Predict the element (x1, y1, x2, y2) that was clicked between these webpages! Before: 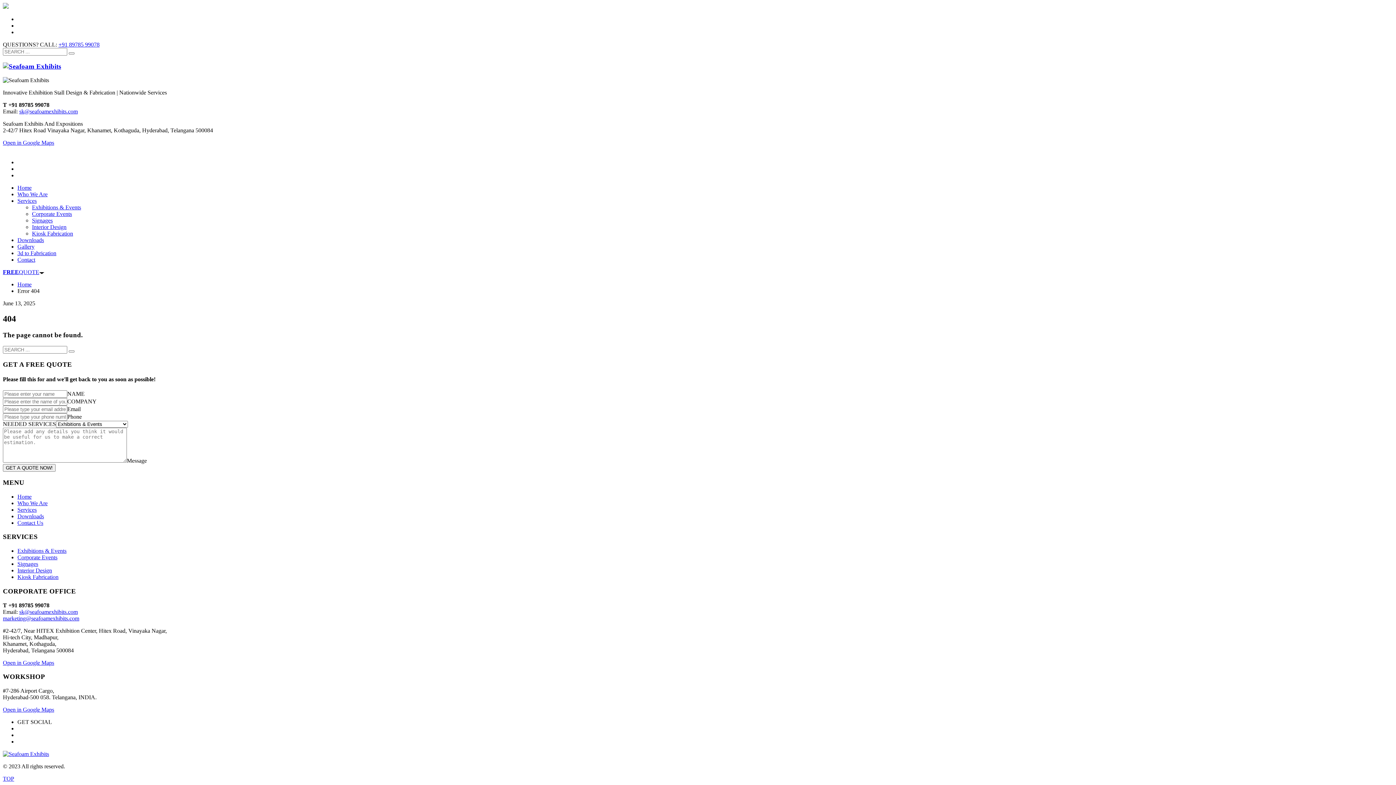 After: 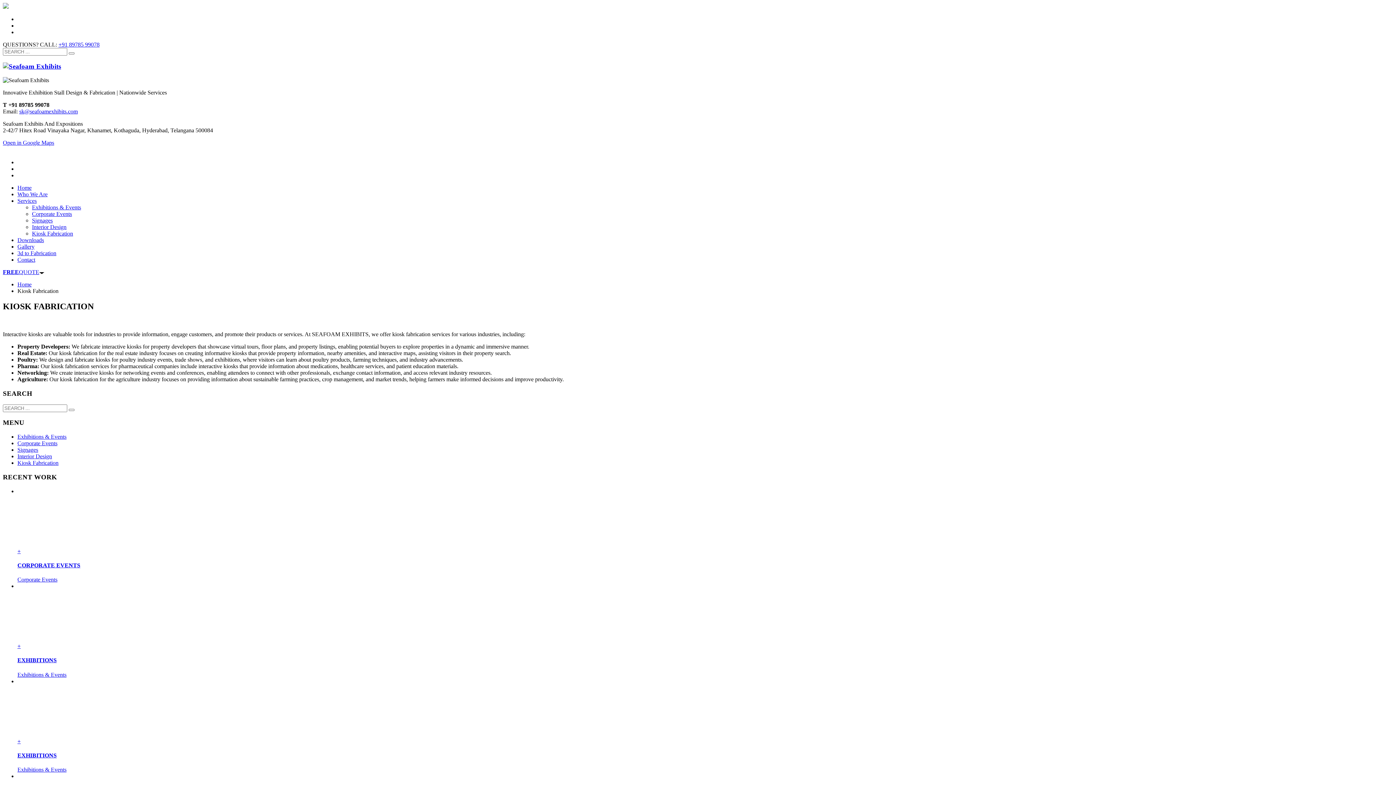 Action: label: Kiosk Fabrication bbox: (17, 574, 58, 580)